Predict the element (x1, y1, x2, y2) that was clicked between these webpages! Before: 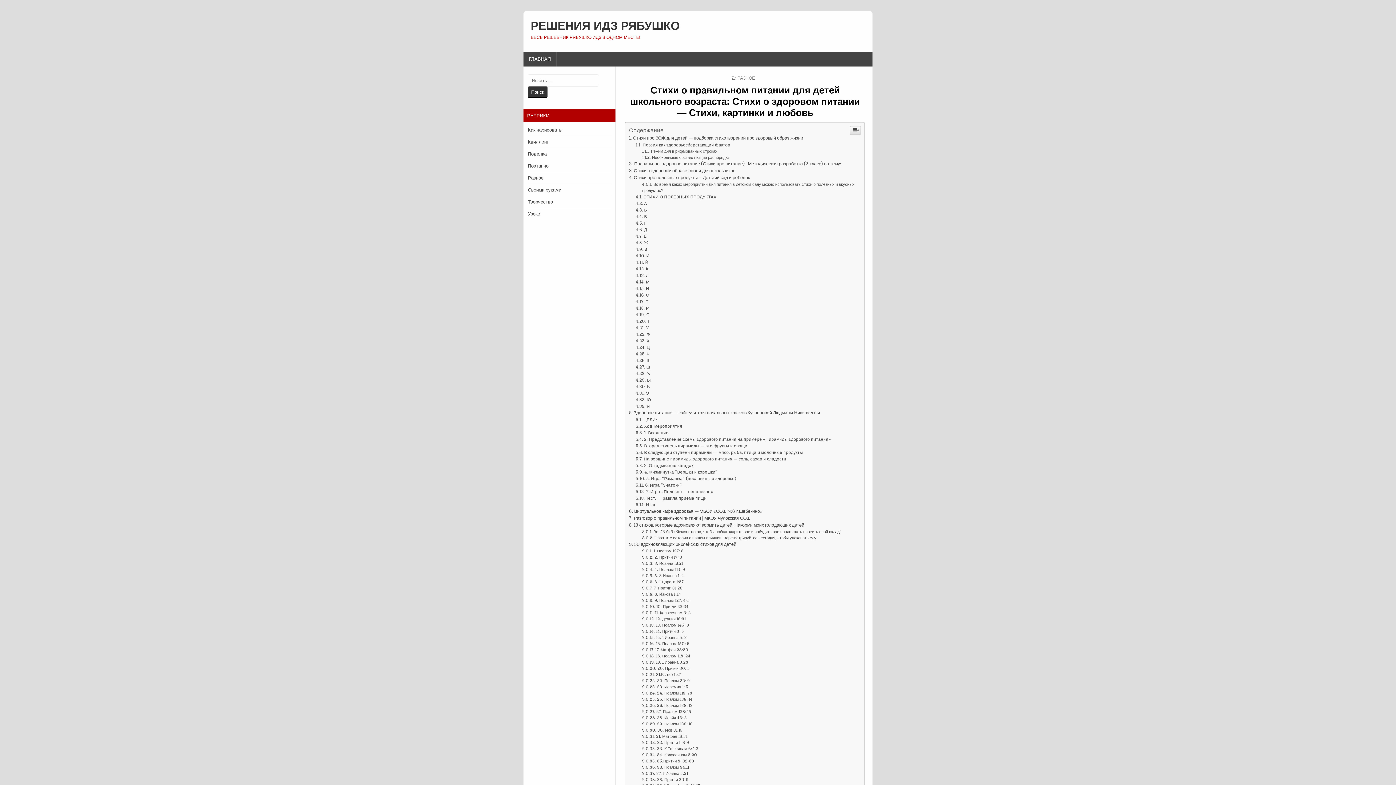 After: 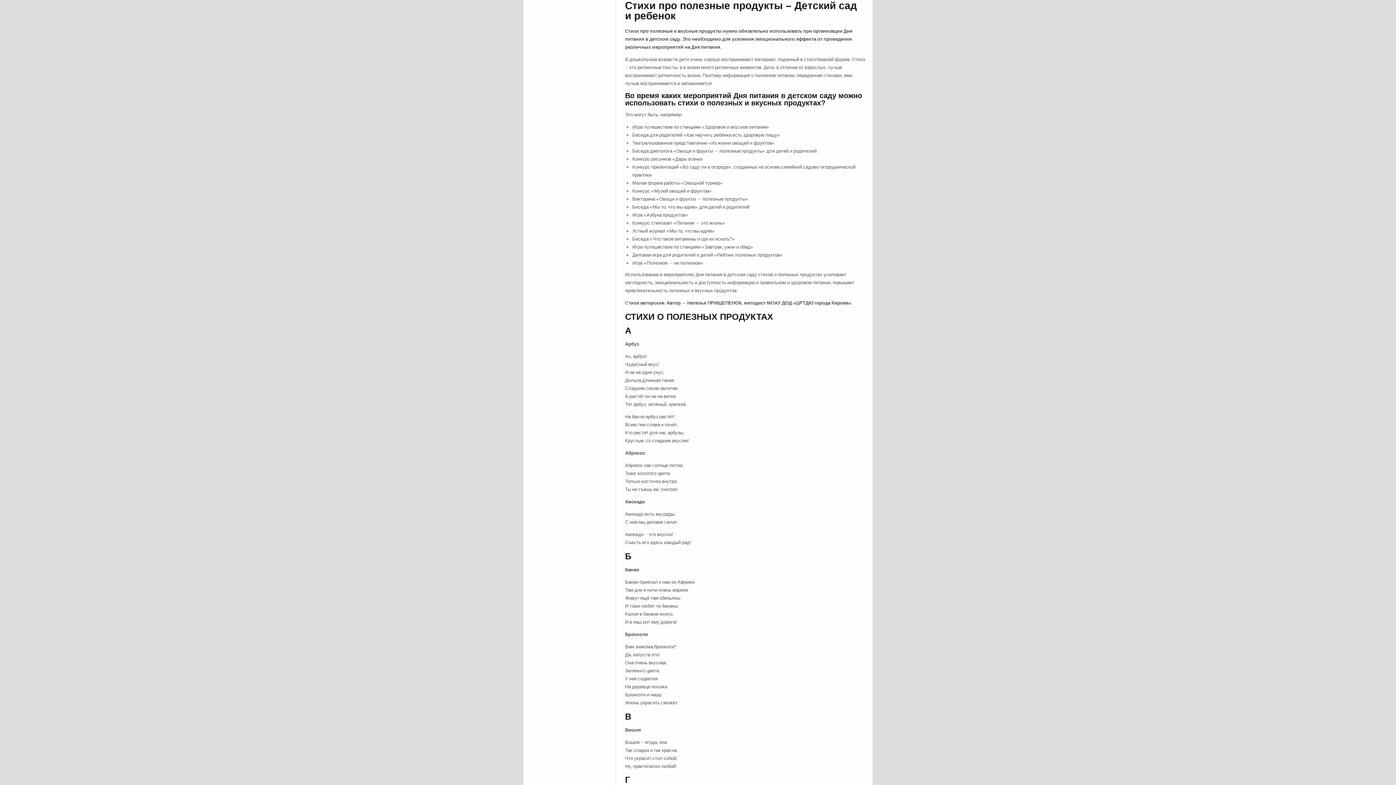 Action: bbox: (629, 575, 749, 580) label: Стихи про полезные продукты – Детский сад и ребенок